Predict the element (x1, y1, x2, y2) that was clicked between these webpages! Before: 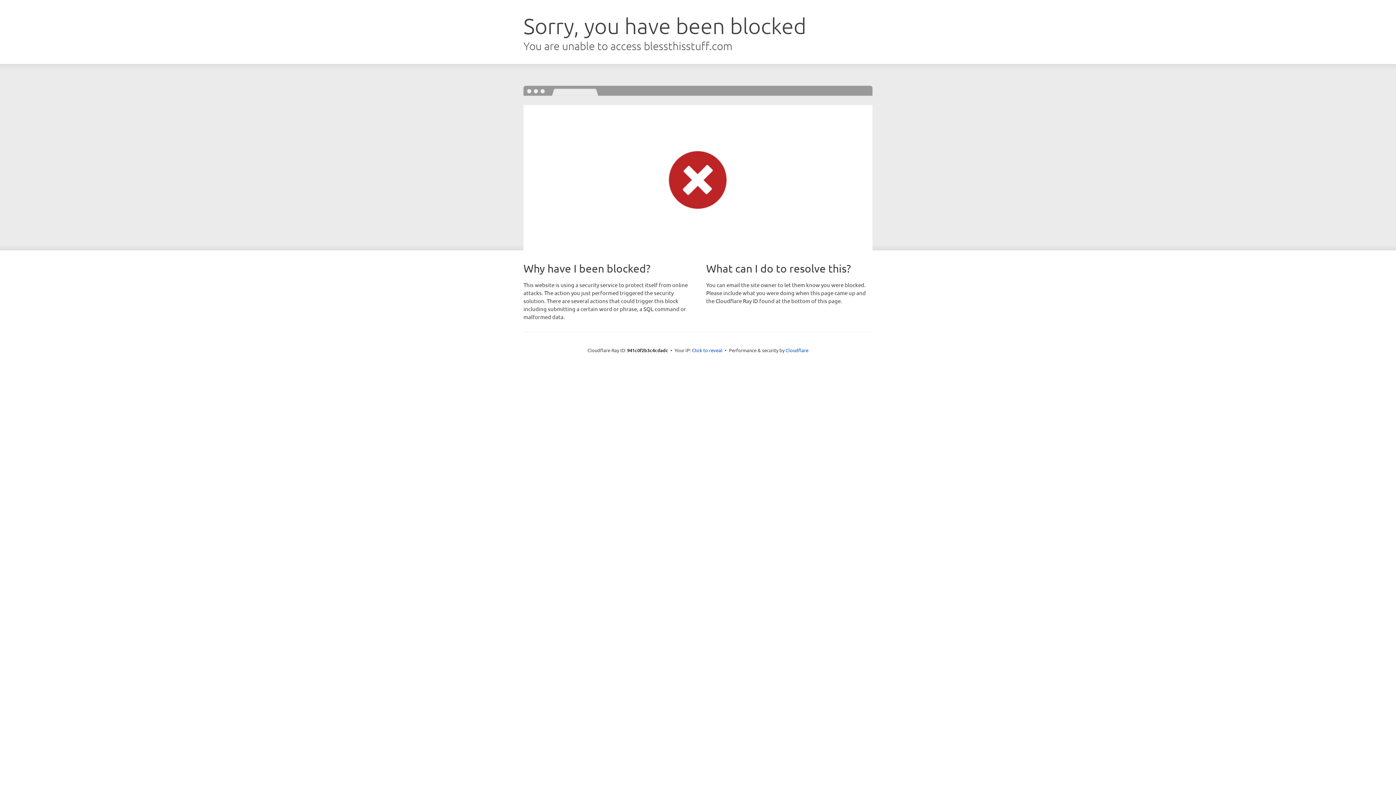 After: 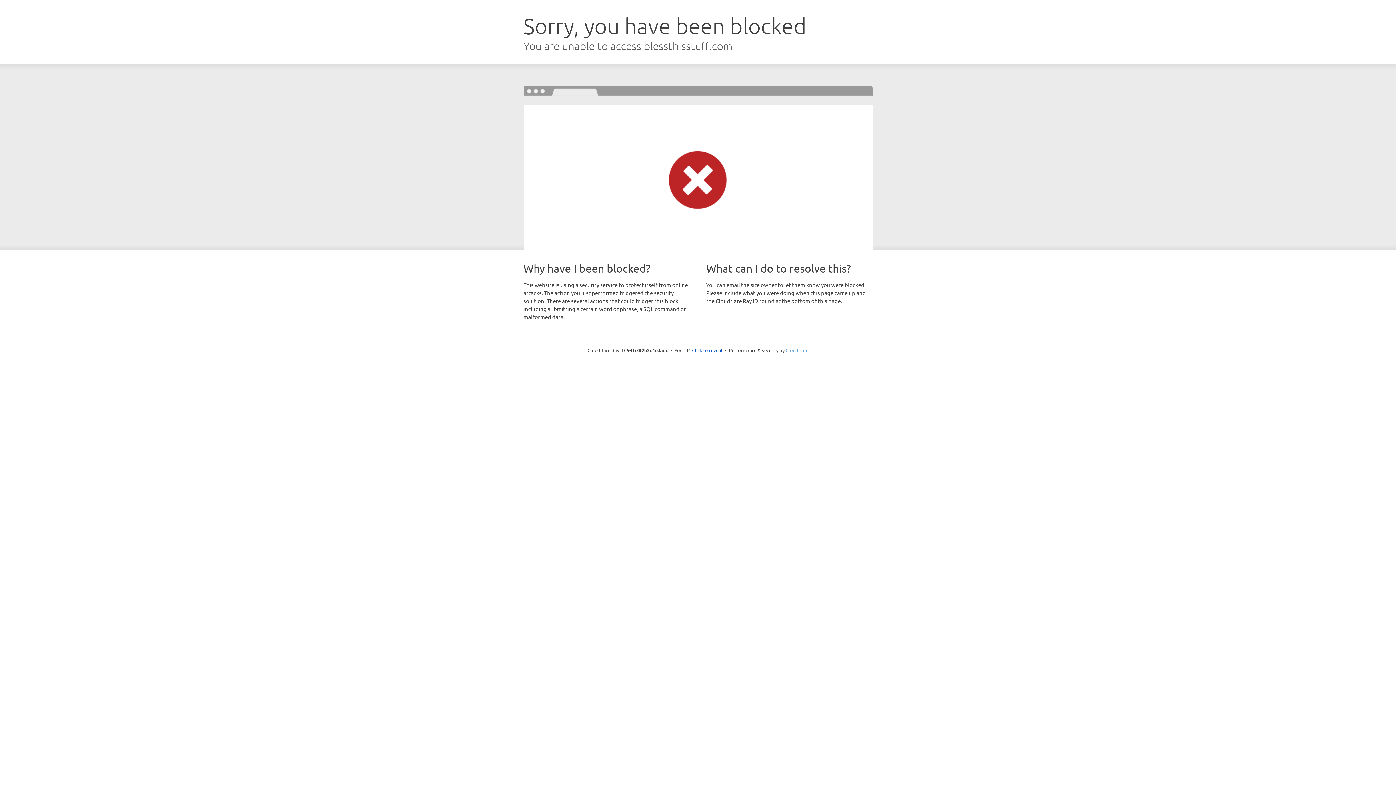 Action: bbox: (785, 347, 808, 353) label: Cloudflare